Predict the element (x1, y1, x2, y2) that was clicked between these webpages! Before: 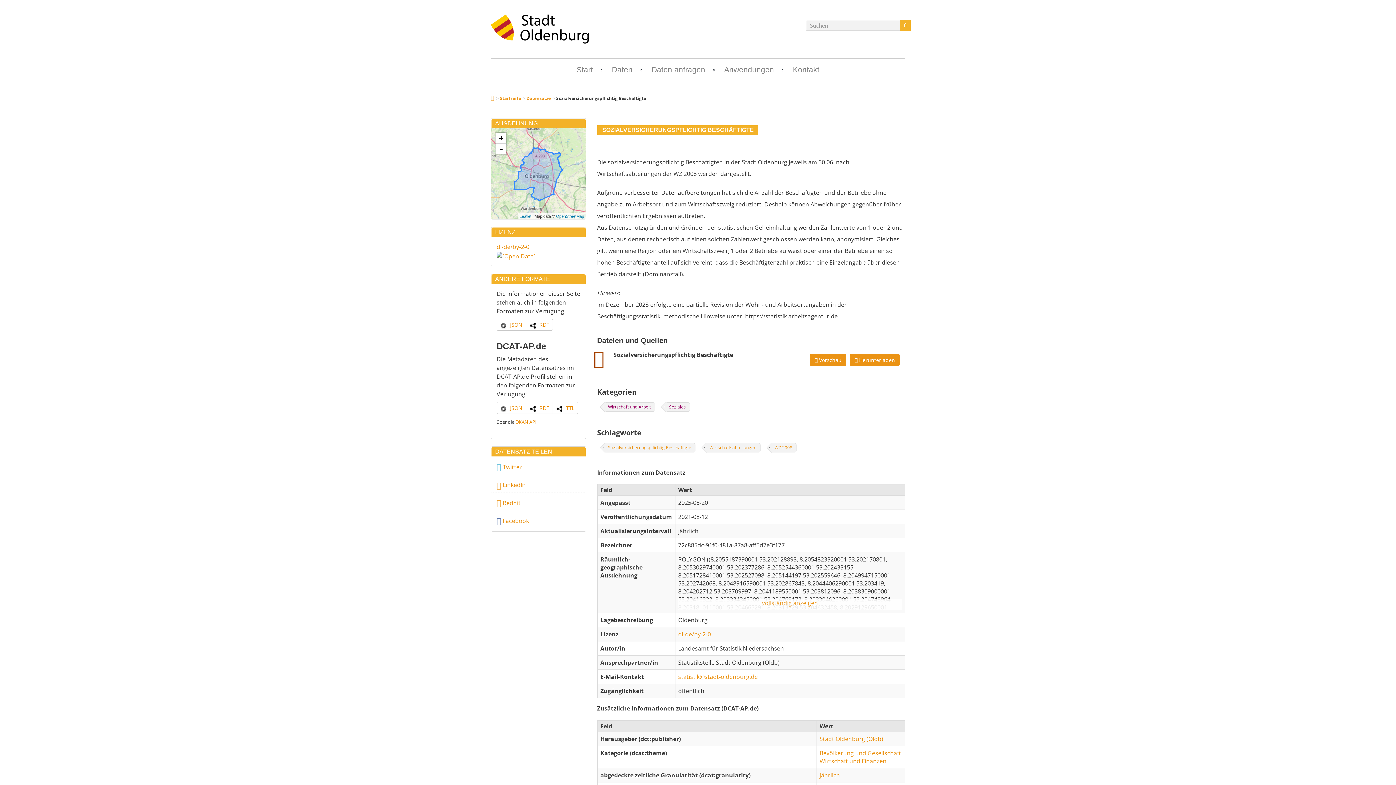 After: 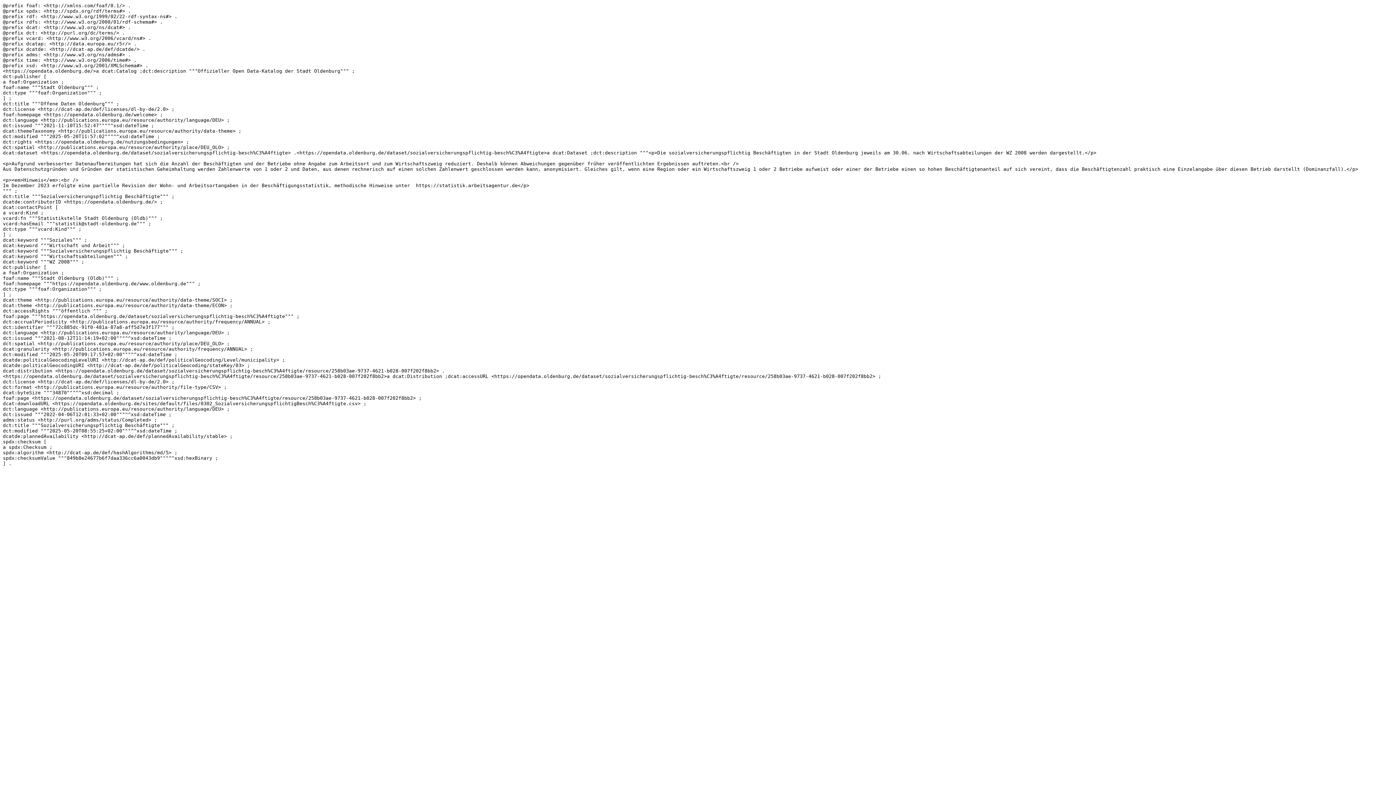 Action: label: TTL bbox: (552, 402, 578, 414)